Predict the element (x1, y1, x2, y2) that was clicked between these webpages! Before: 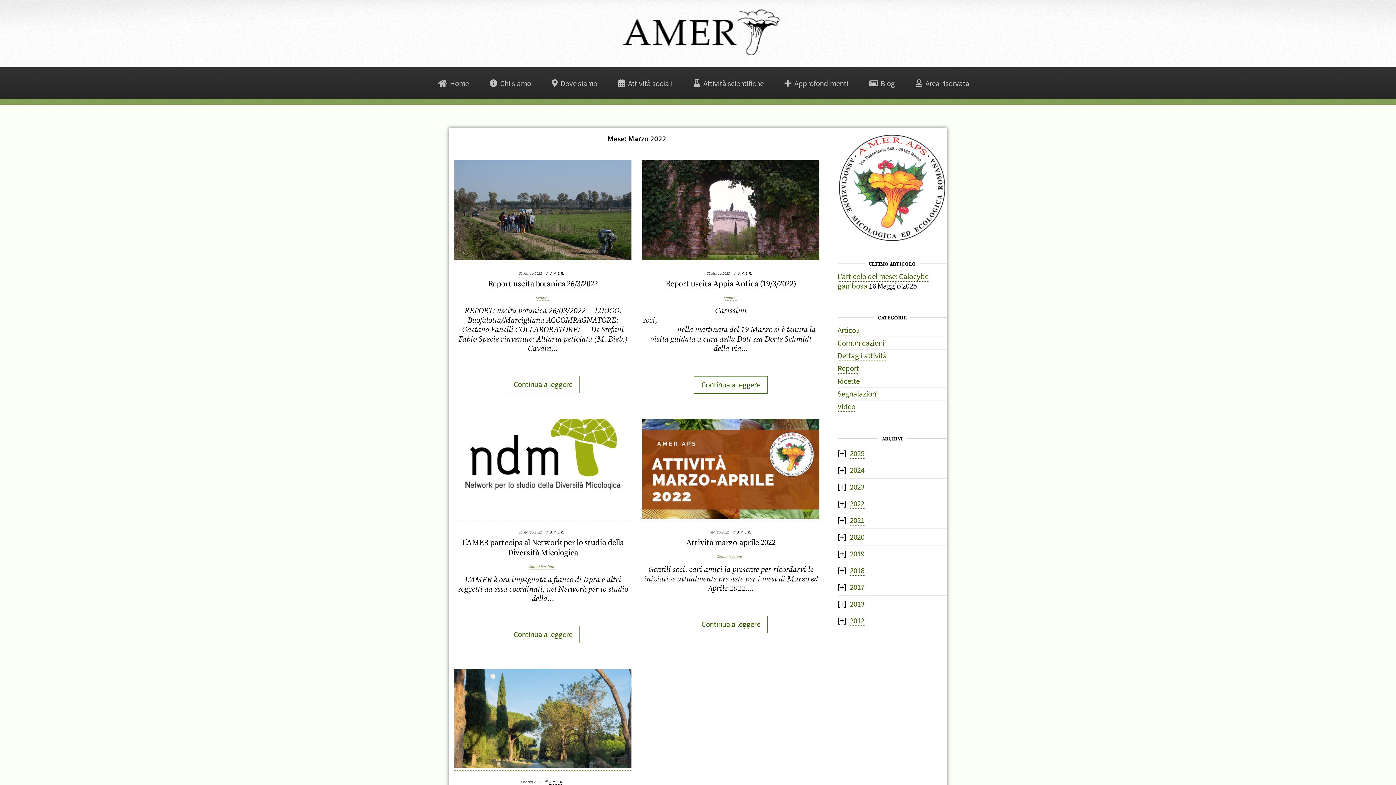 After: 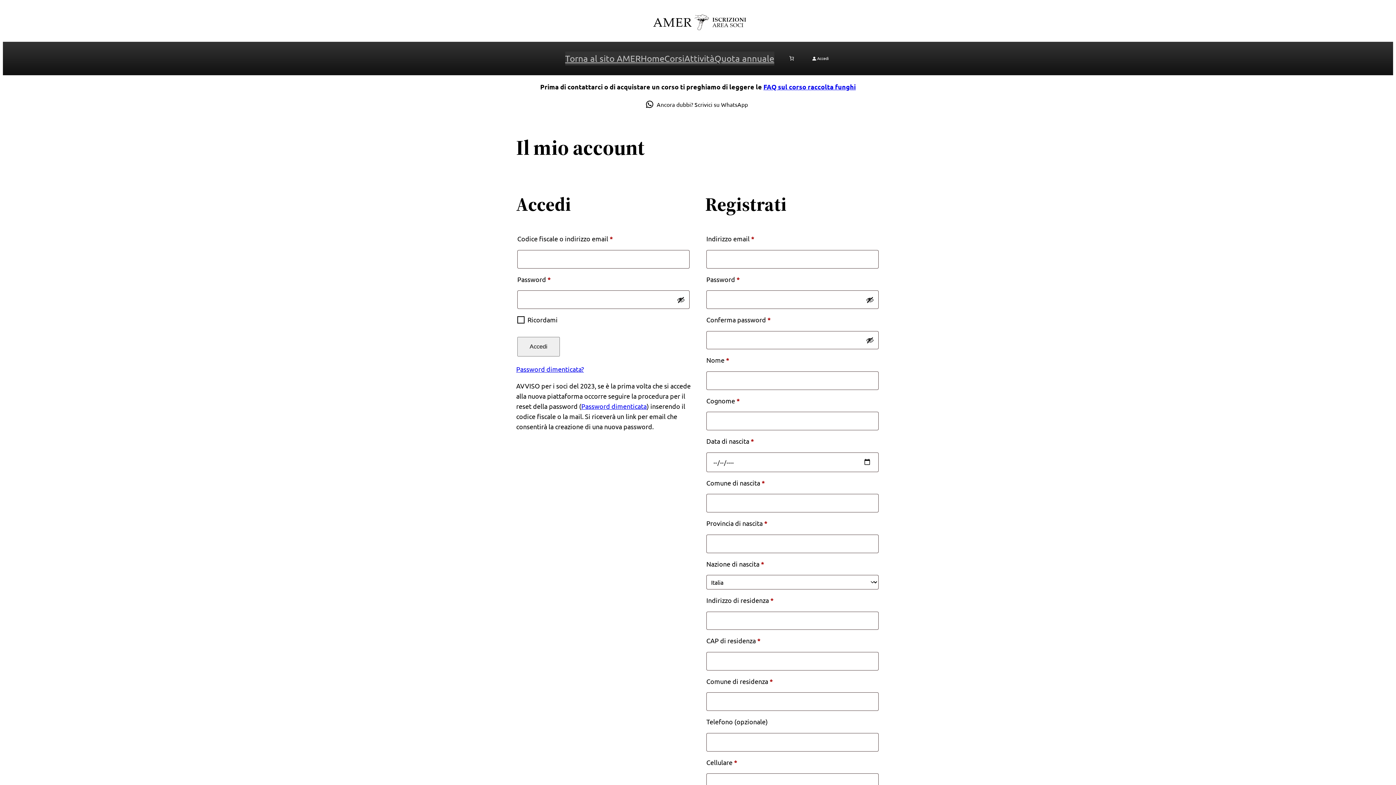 Action: label:   Area riservata bbox: (911, 67, 973, 98)